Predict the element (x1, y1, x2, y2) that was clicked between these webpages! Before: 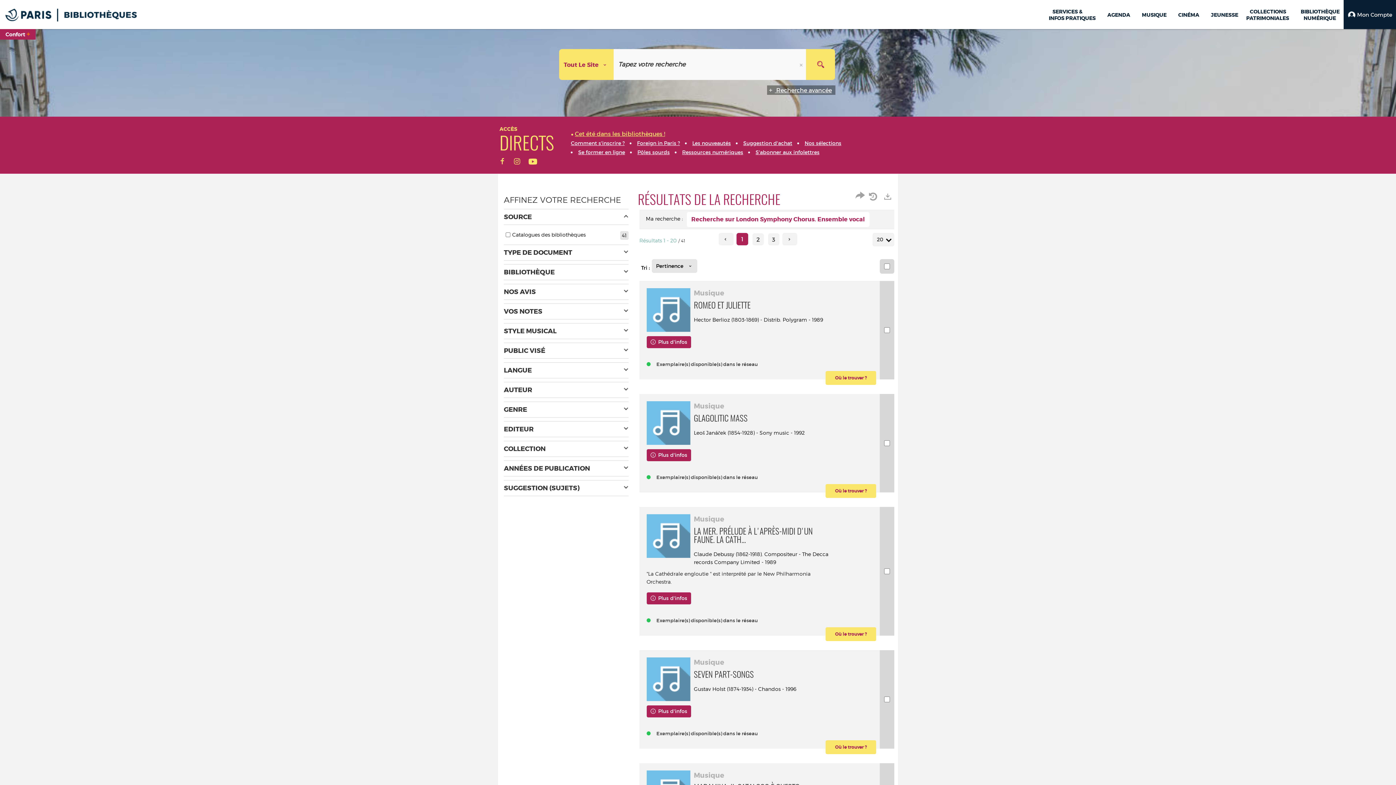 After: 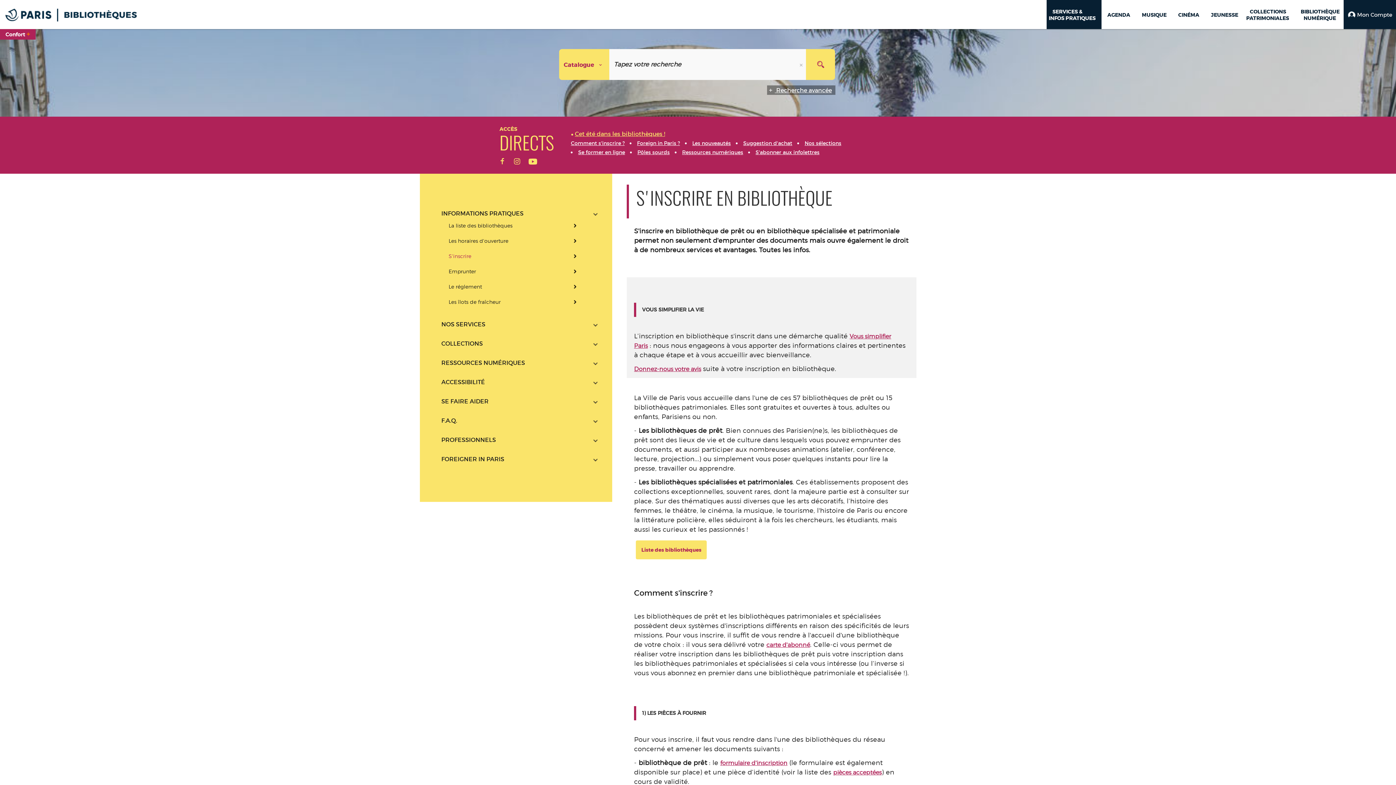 Action: label: Comment s'inscrire ? bbox: (571, 140, 624, 146)